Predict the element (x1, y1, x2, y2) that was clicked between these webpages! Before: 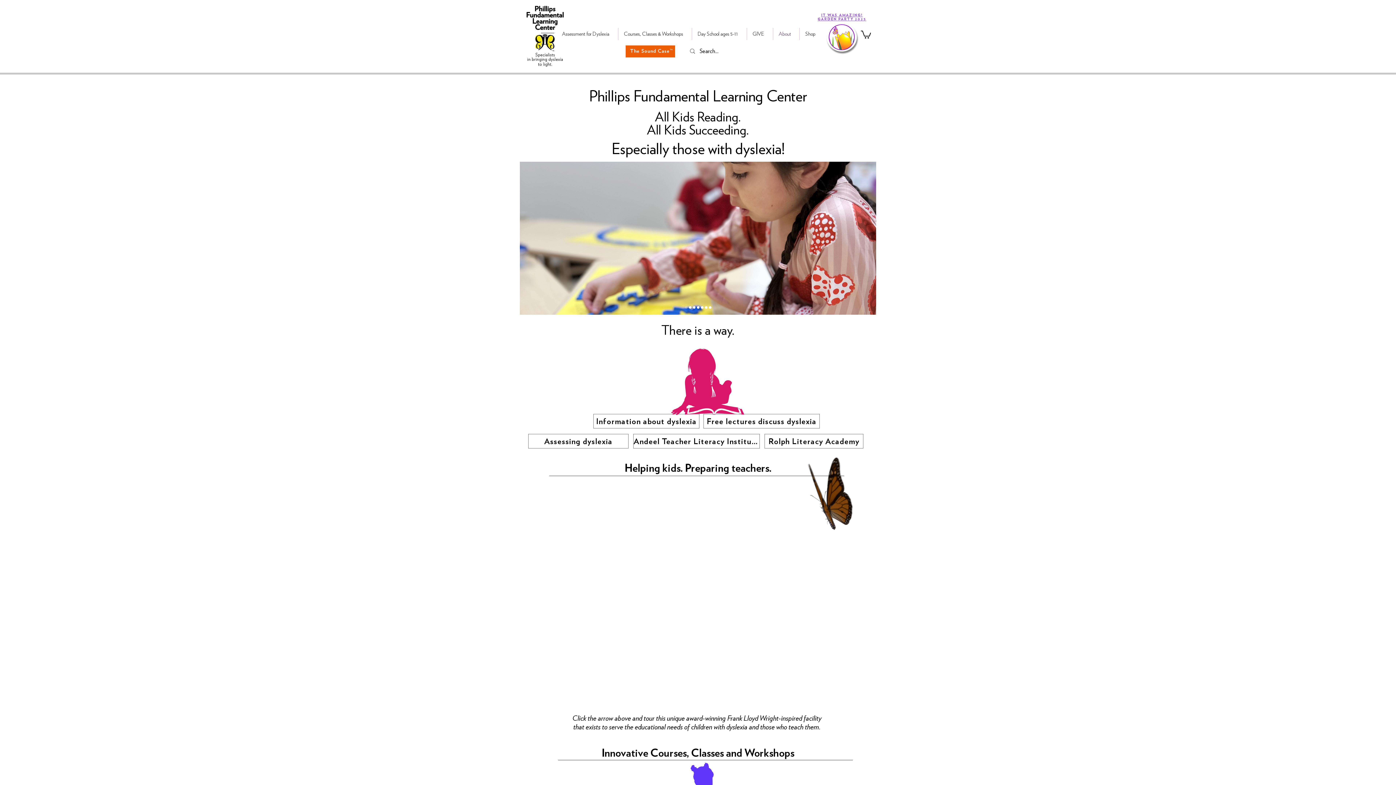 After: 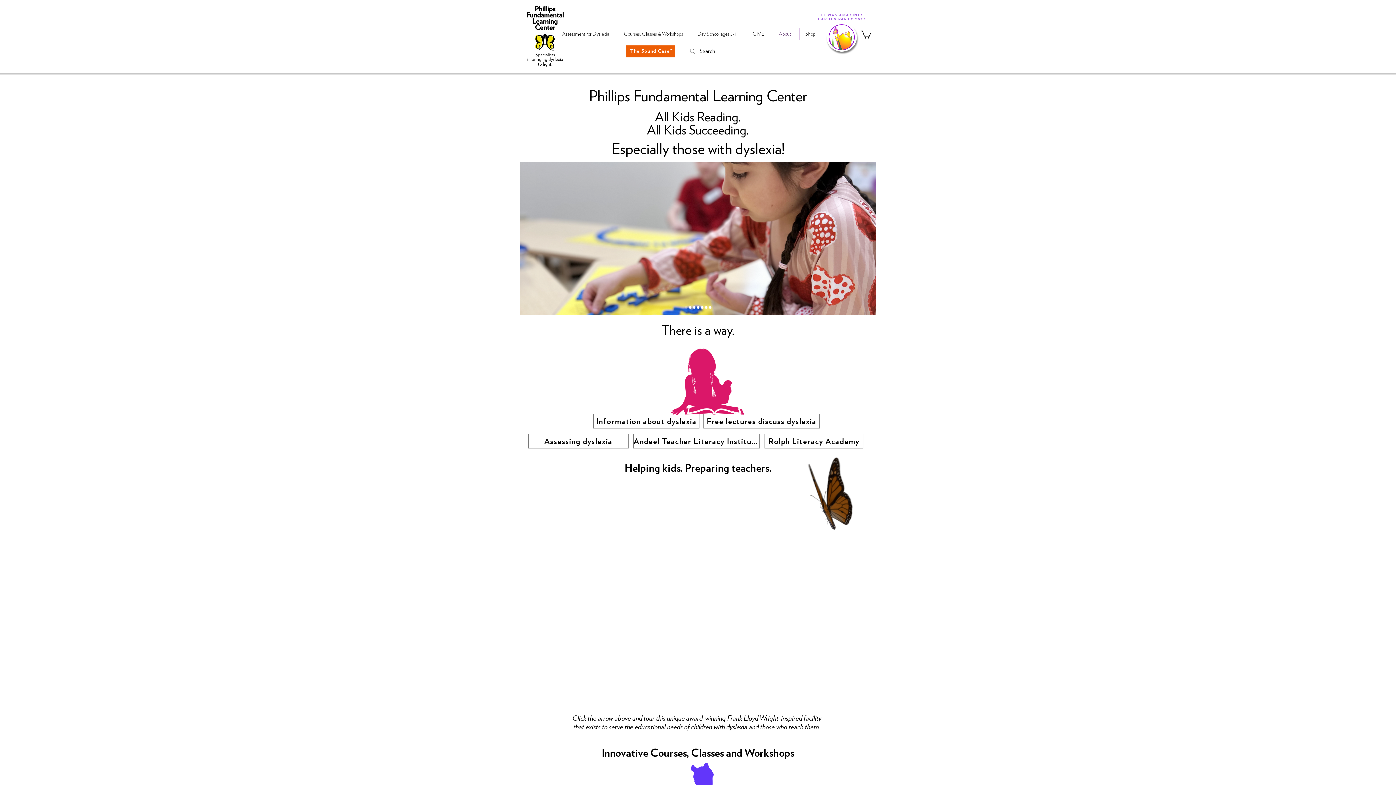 Action: label: Slide 3 bbox: (692, 306, 695, 308)